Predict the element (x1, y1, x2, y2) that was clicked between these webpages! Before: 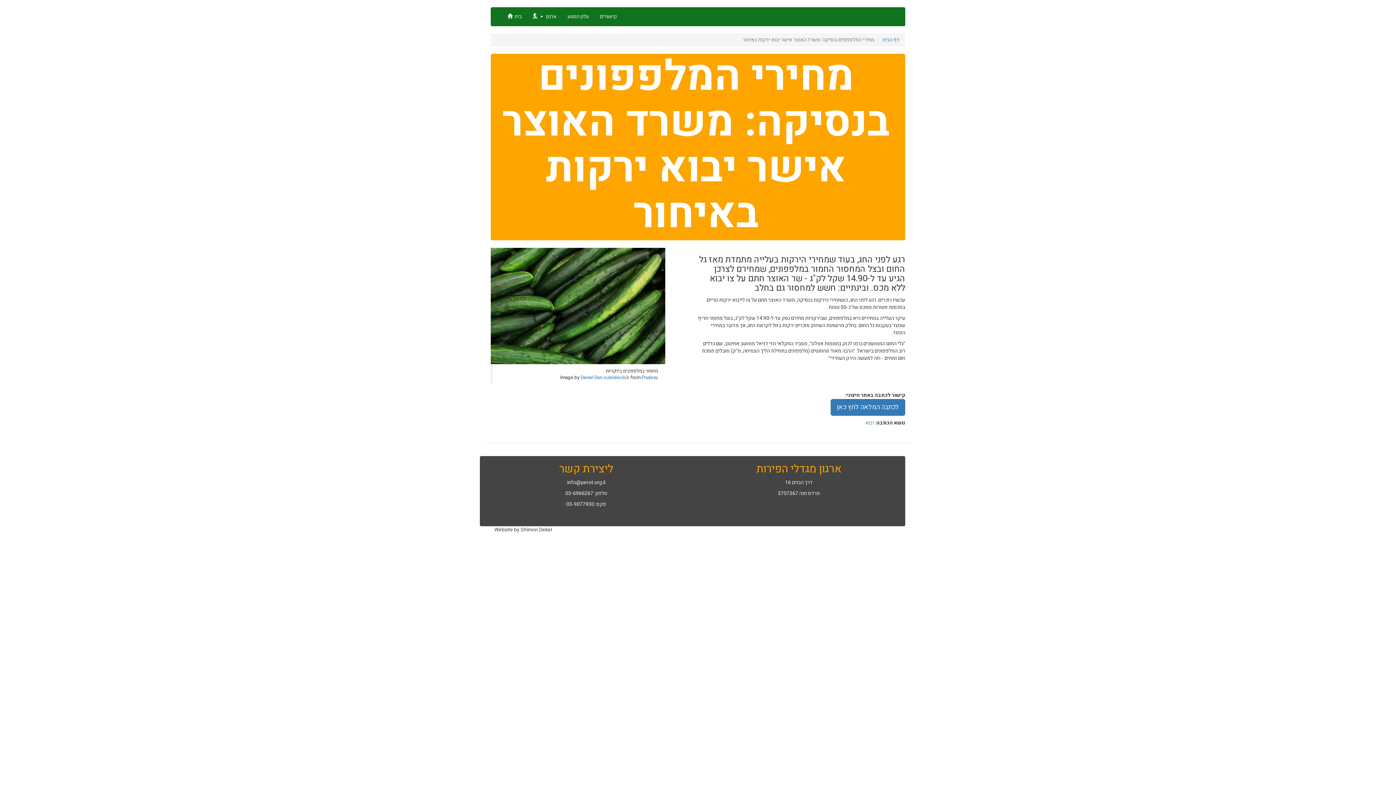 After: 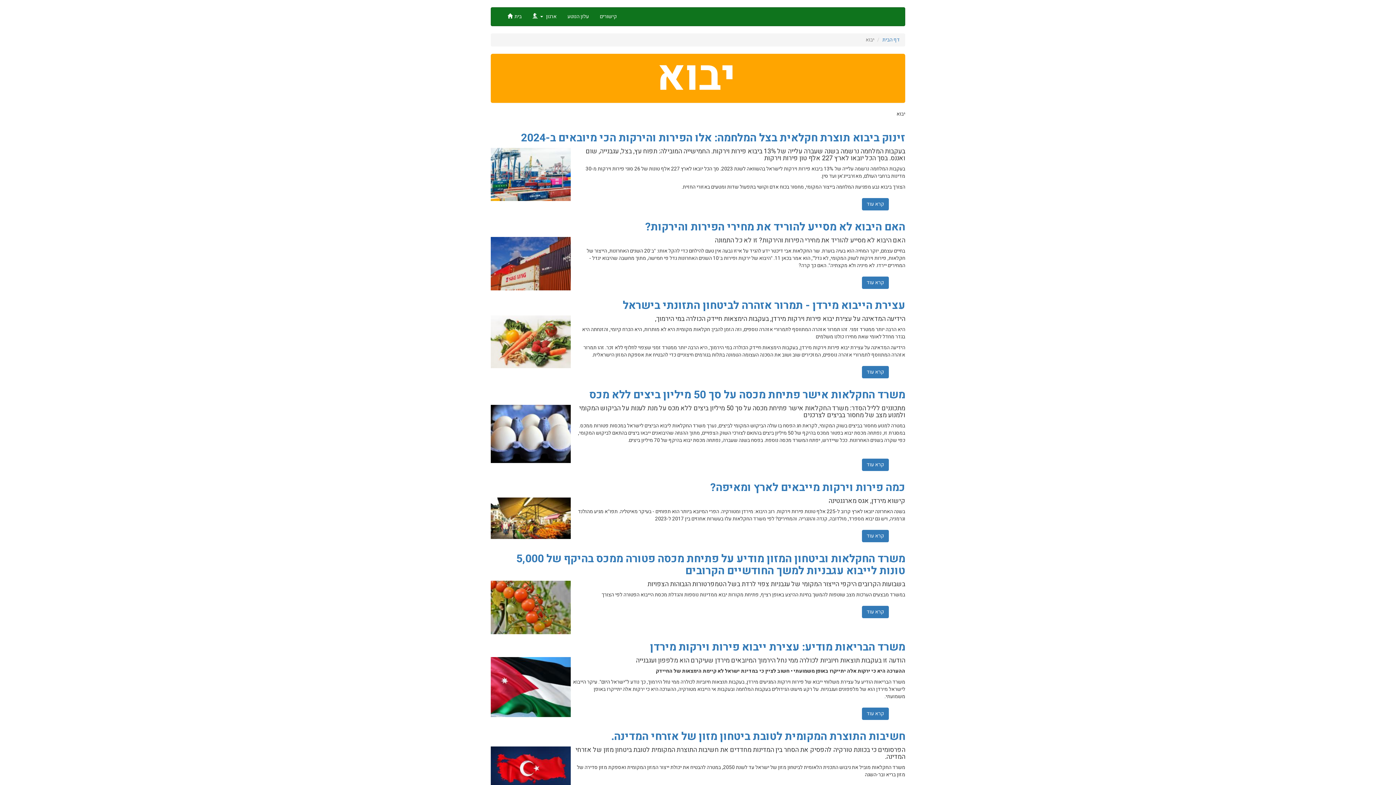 Action: bbox: (865, 419, 874, 426) label: יבוא